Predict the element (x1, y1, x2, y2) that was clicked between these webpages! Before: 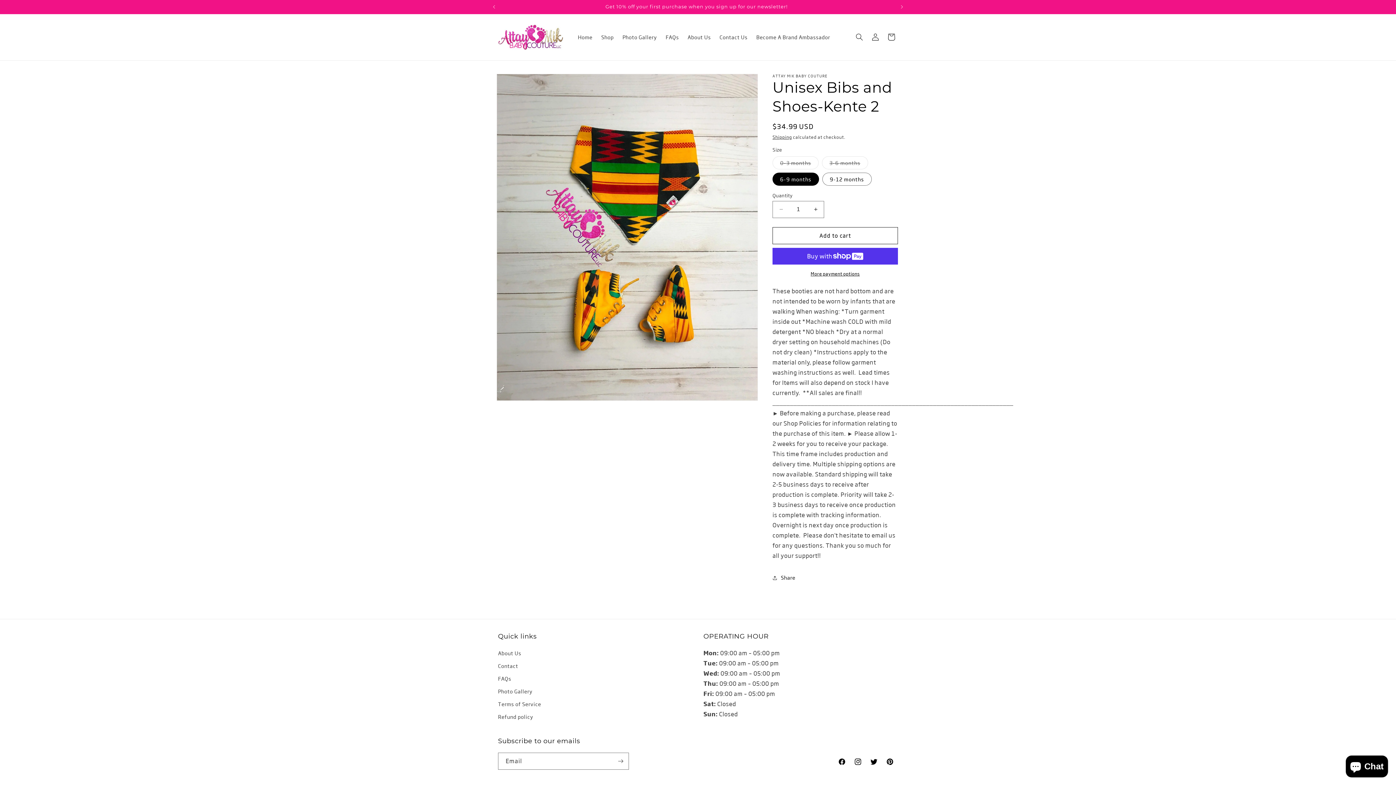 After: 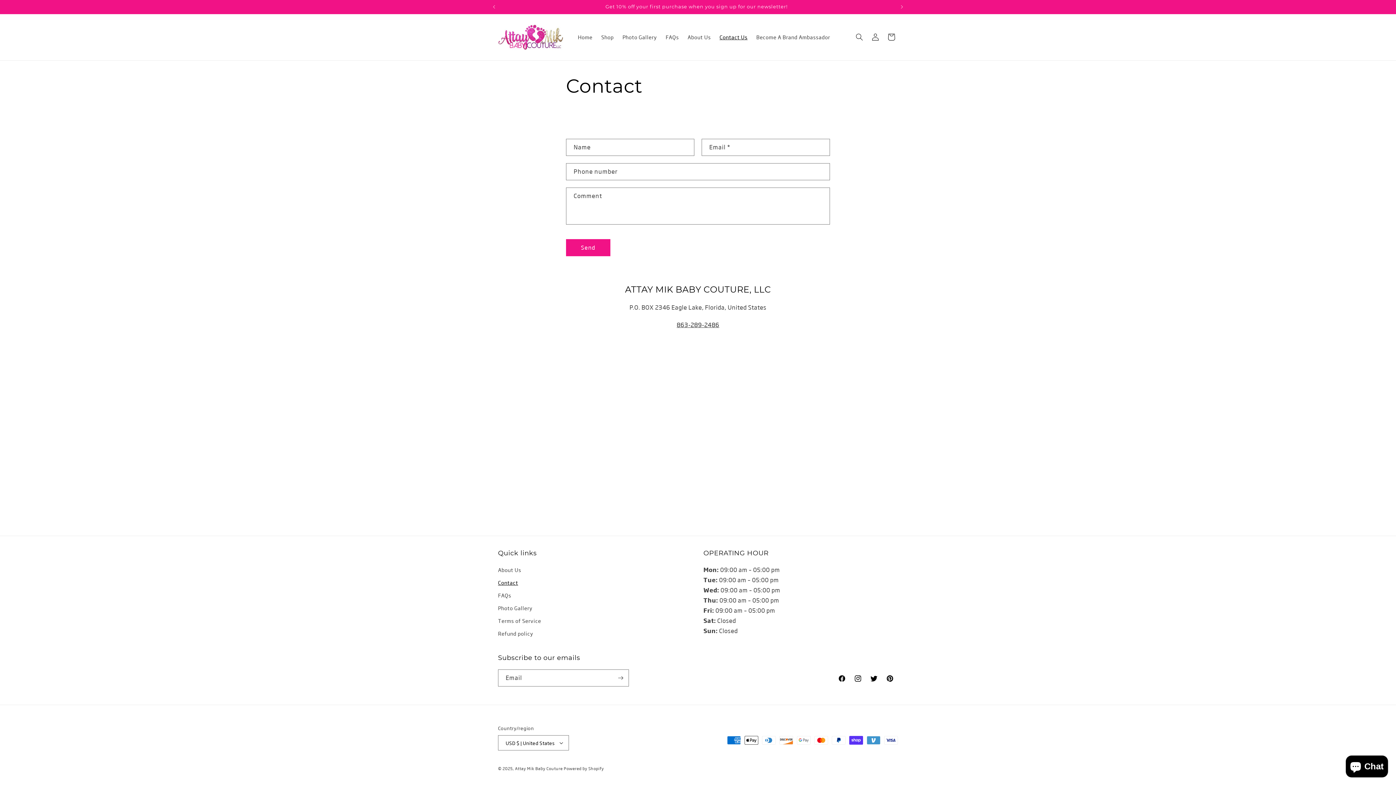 Action: bbox: (498, 659, 518, 672) label: Contact